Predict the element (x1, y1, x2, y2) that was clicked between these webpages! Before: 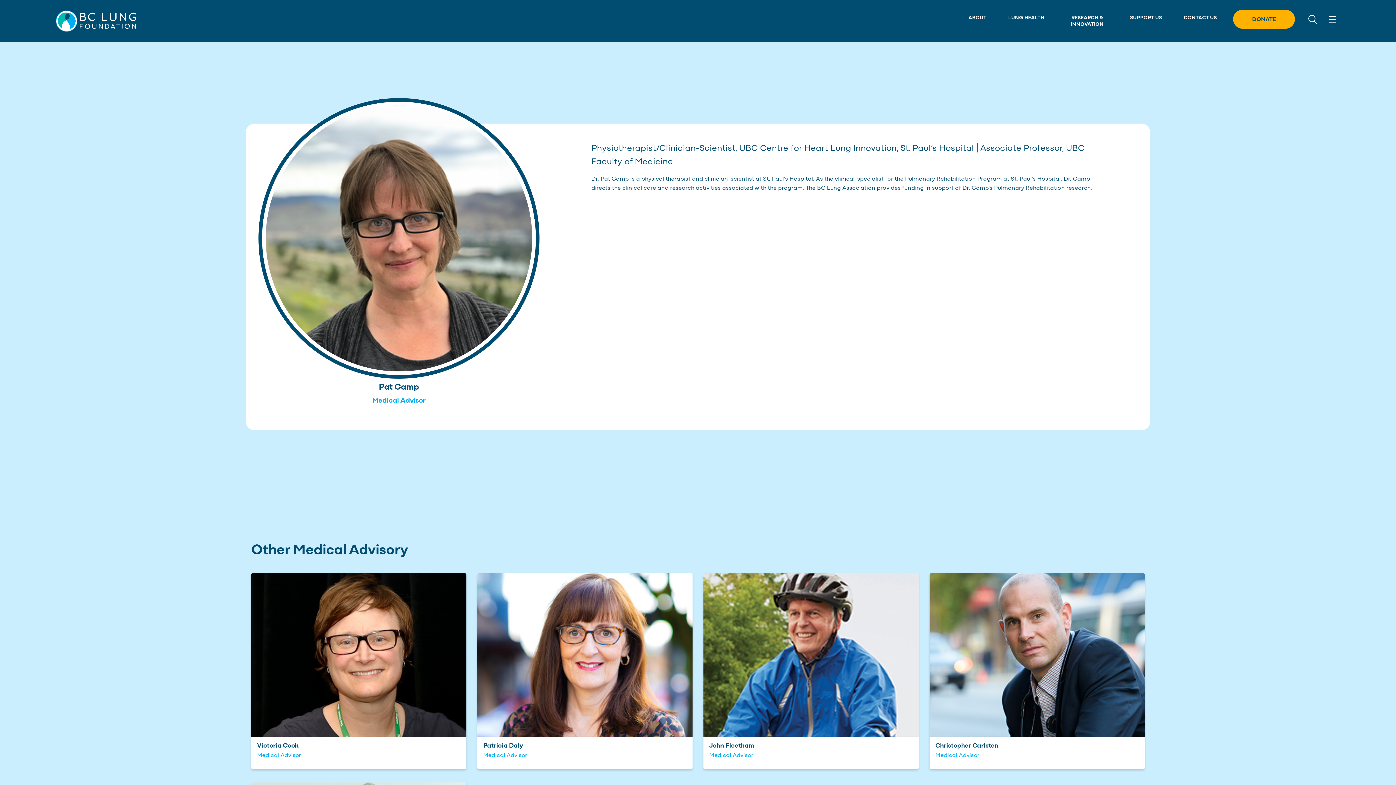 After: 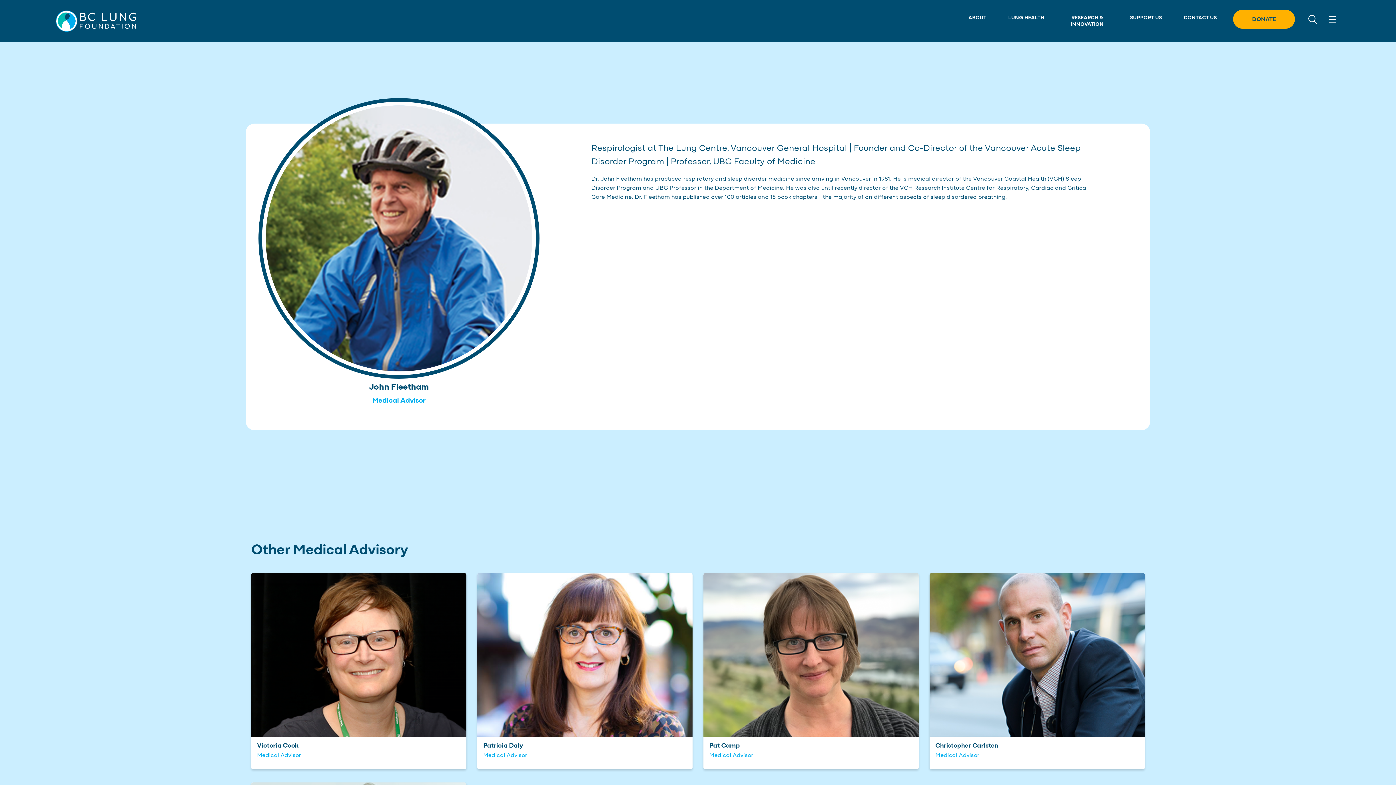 Action: bbox: (703, 573, 918, 769) label: John Fleetham

Medical Advisor